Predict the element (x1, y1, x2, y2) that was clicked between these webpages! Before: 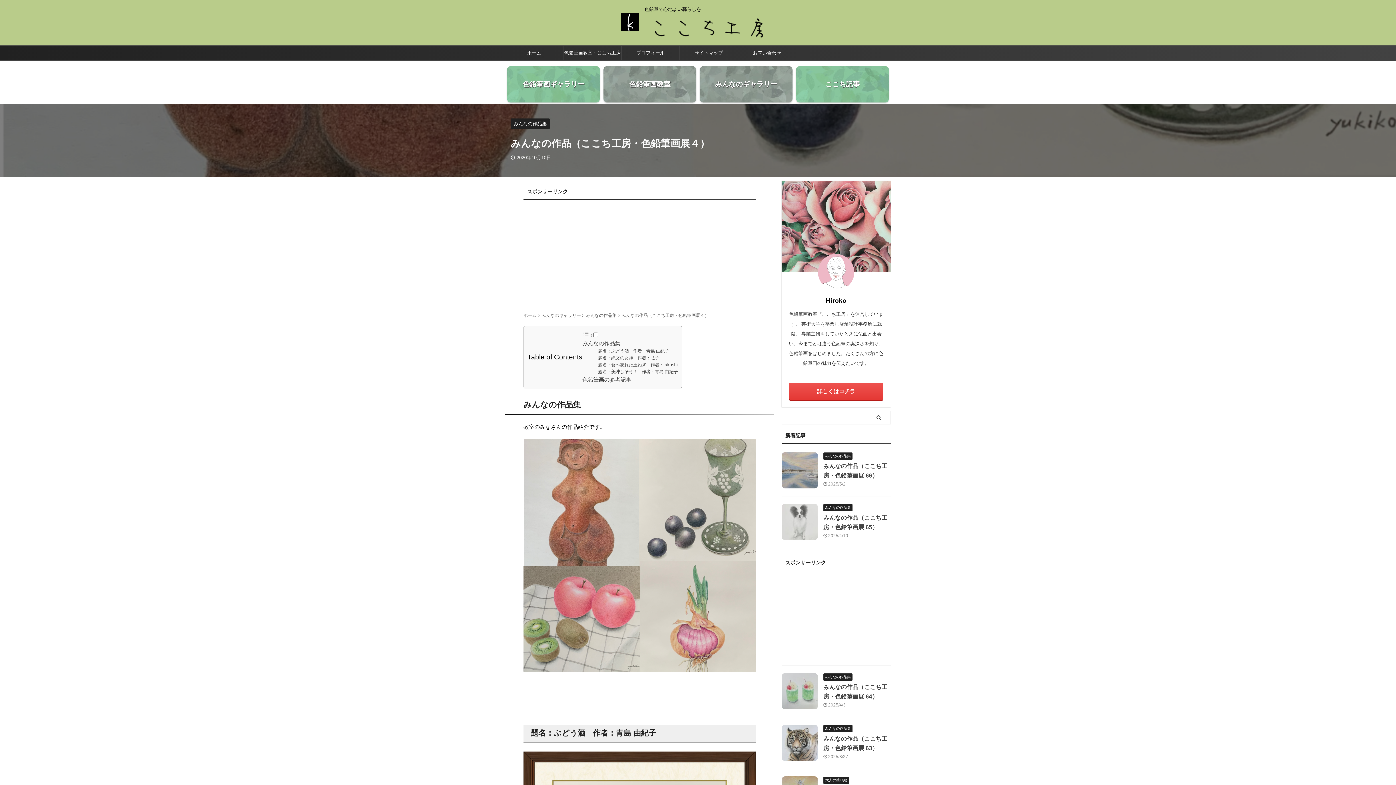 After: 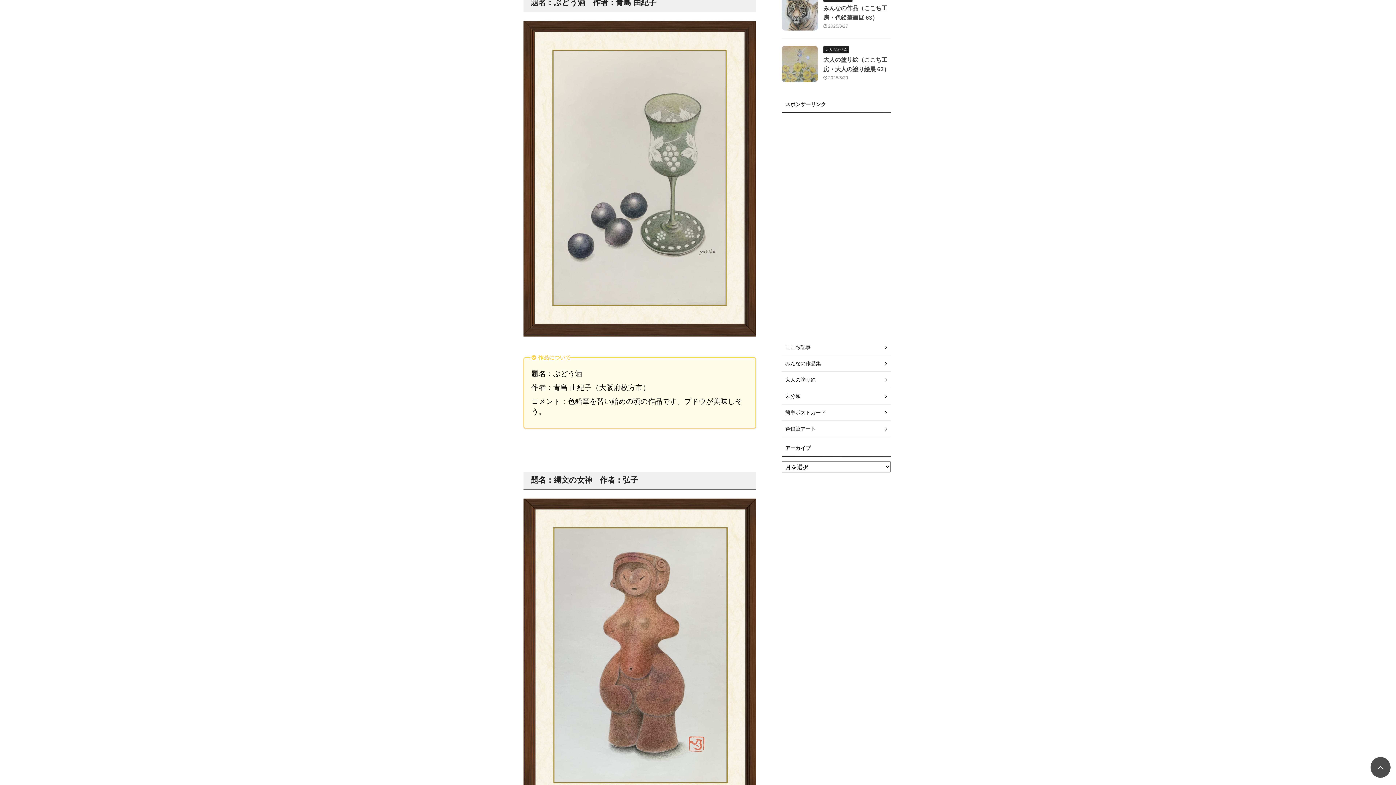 Action: bbox: (598, 348, 669, 353) label: 題名：ぶどう酒　作者：青島 由紀子